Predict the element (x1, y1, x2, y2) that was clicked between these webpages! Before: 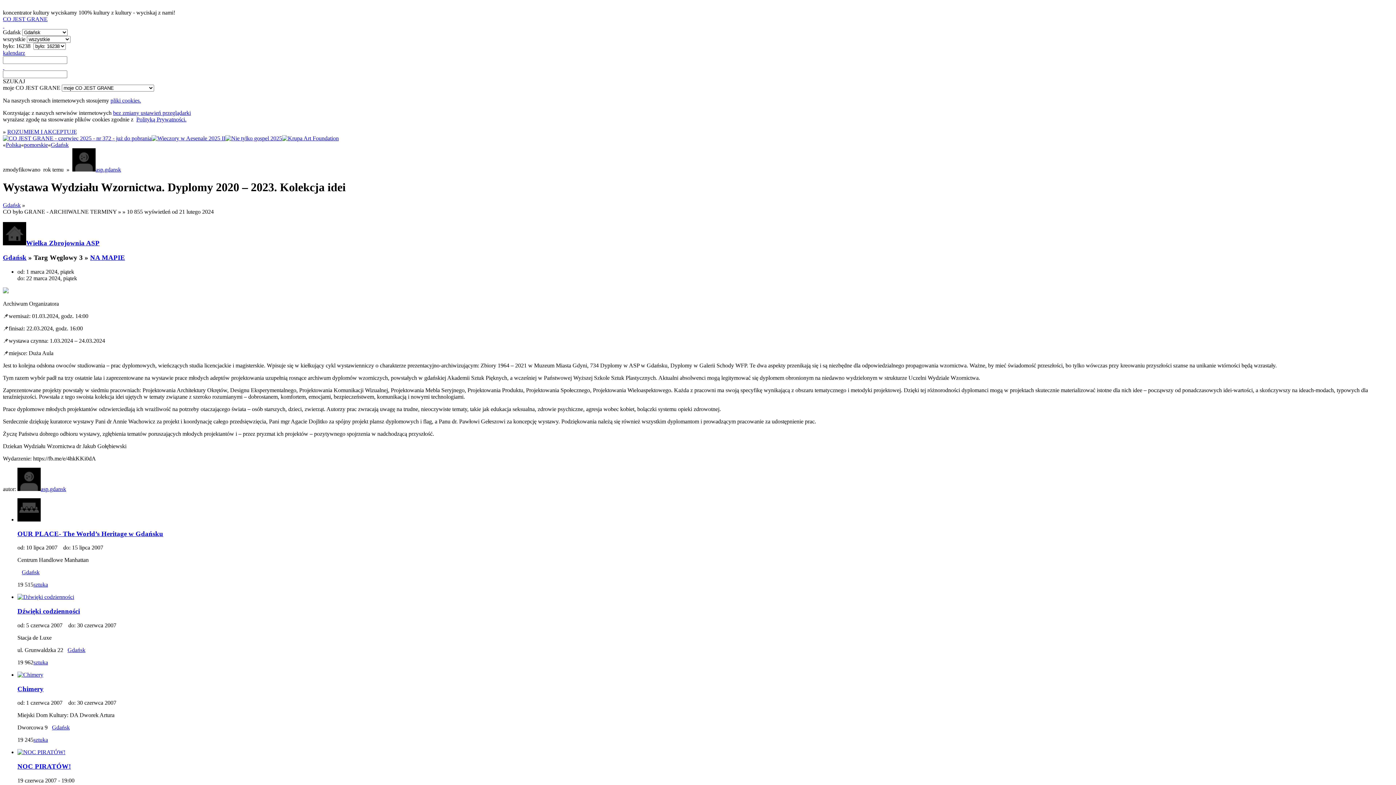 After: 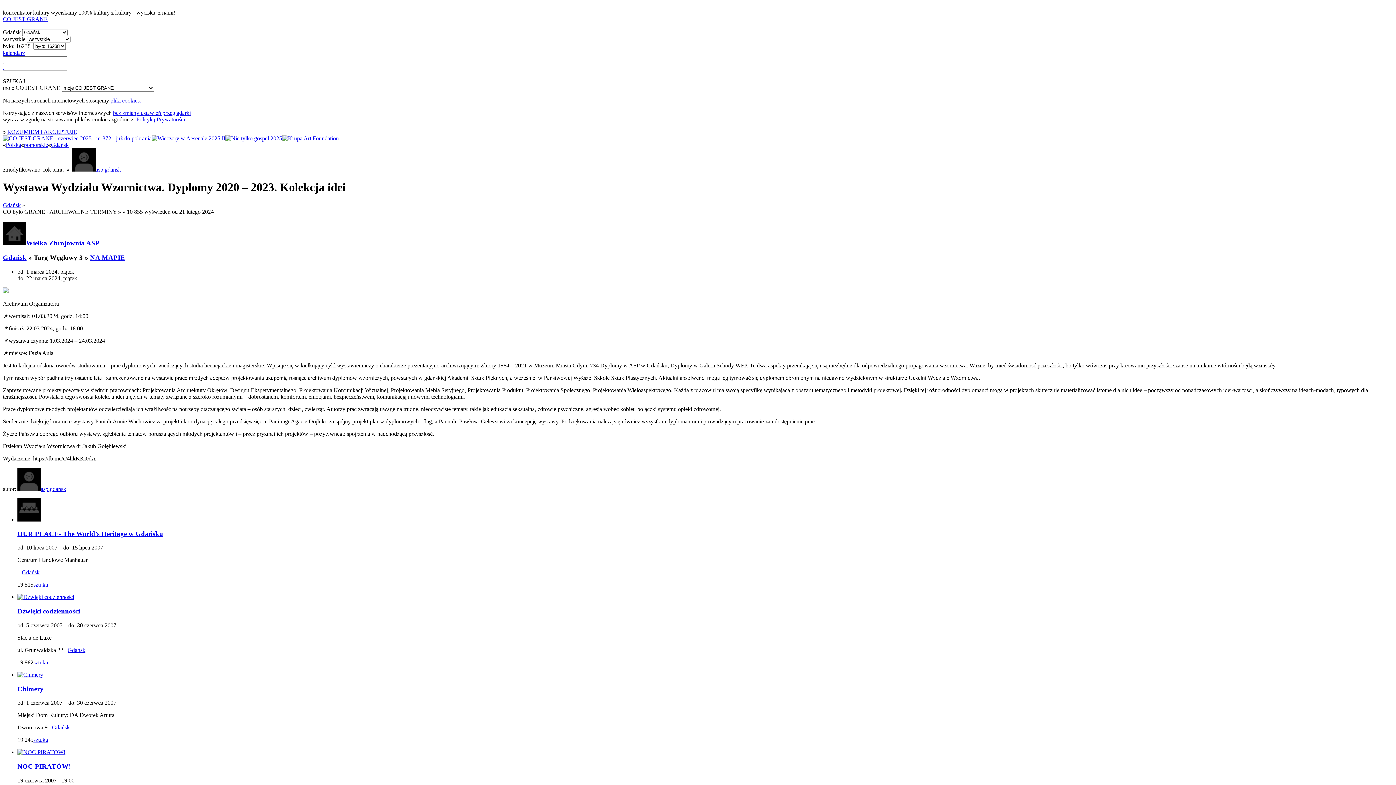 Action: label: NOC PIRATÓW! bbox: (17, 749, 1393, 770)